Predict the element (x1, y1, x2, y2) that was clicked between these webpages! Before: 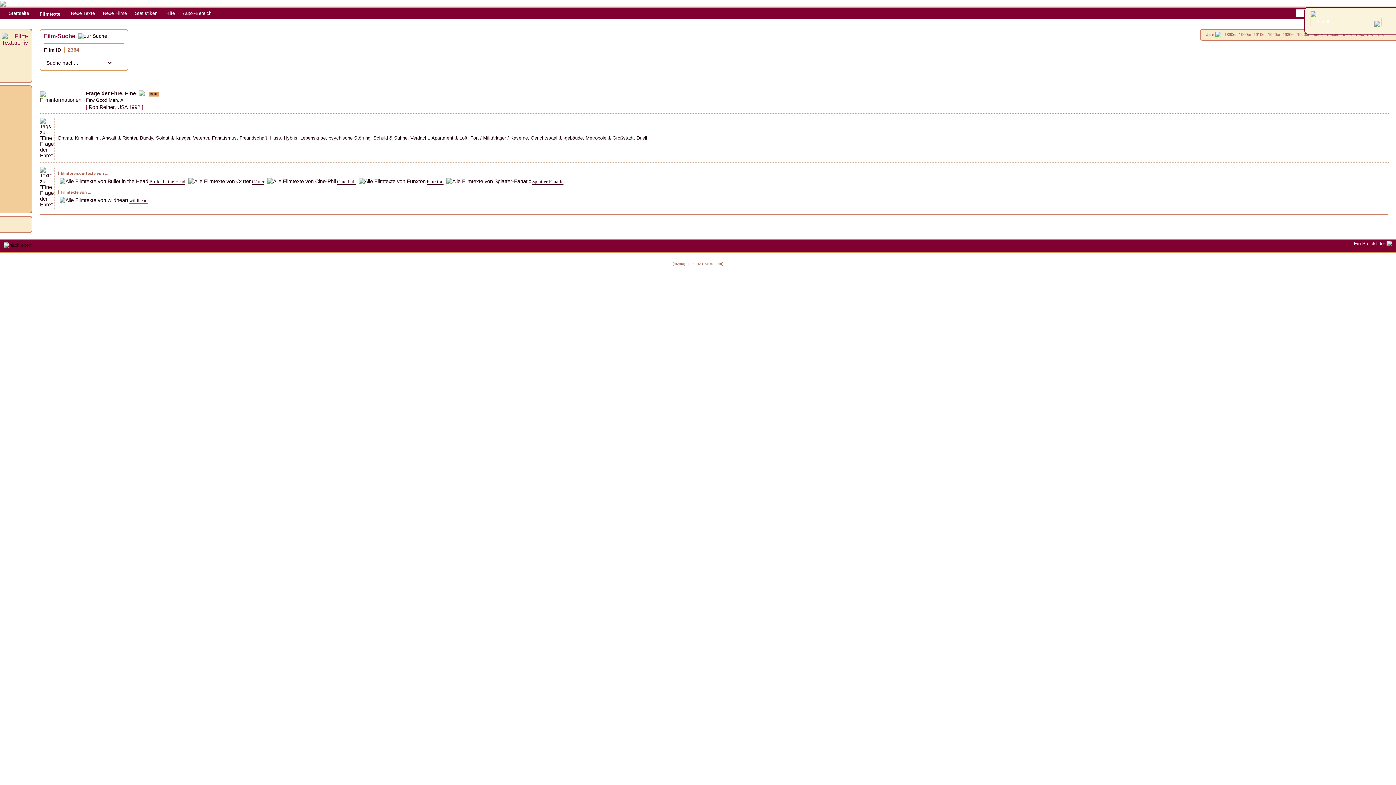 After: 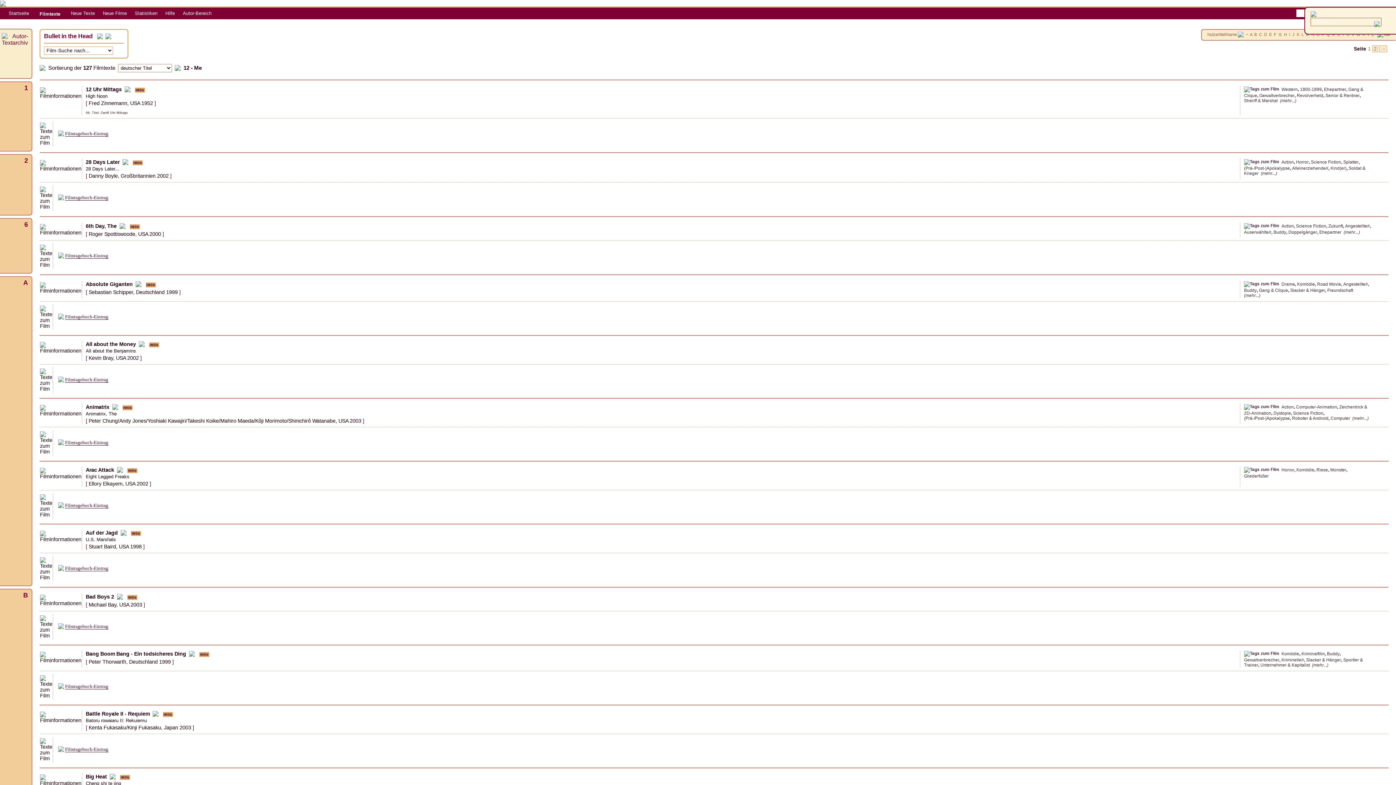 Action: bbox: (59, 178, 148, 184)